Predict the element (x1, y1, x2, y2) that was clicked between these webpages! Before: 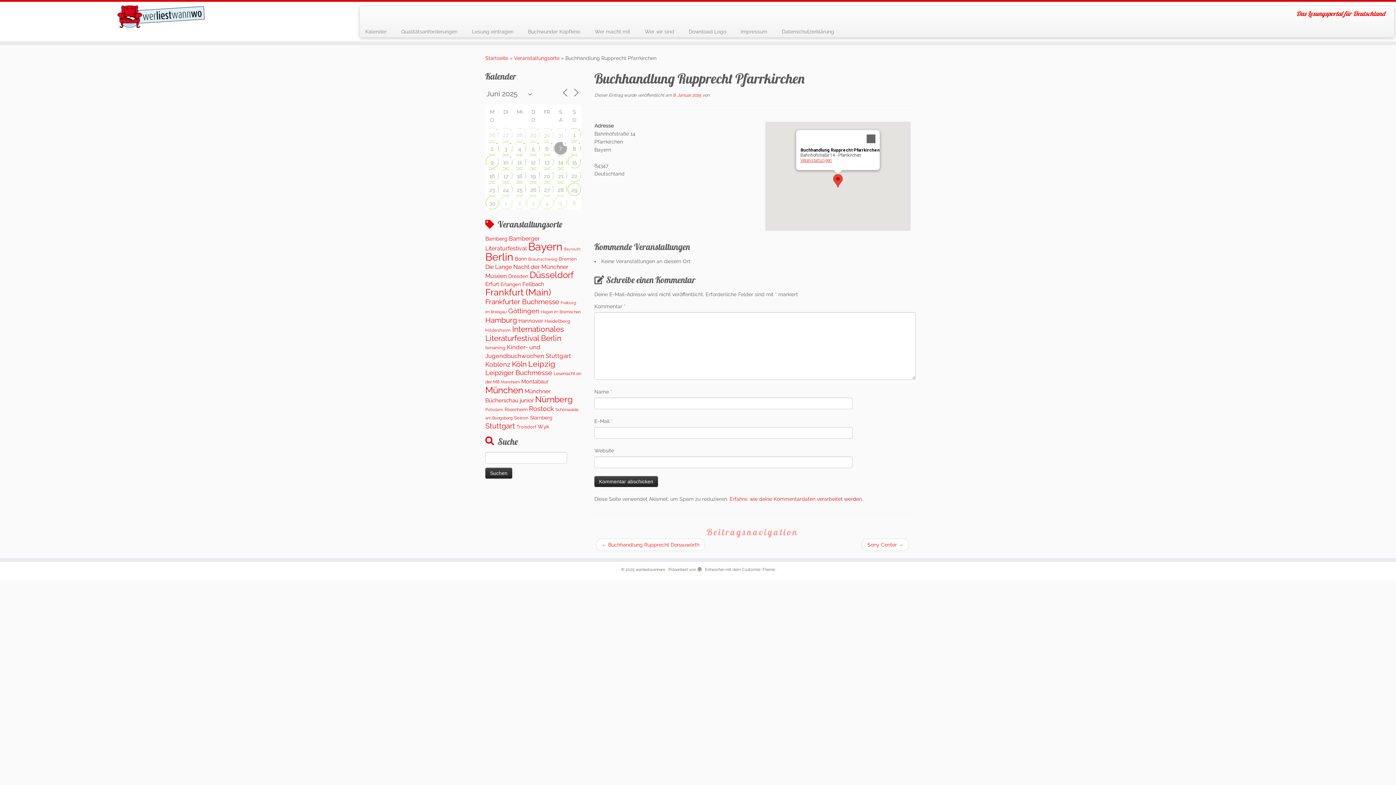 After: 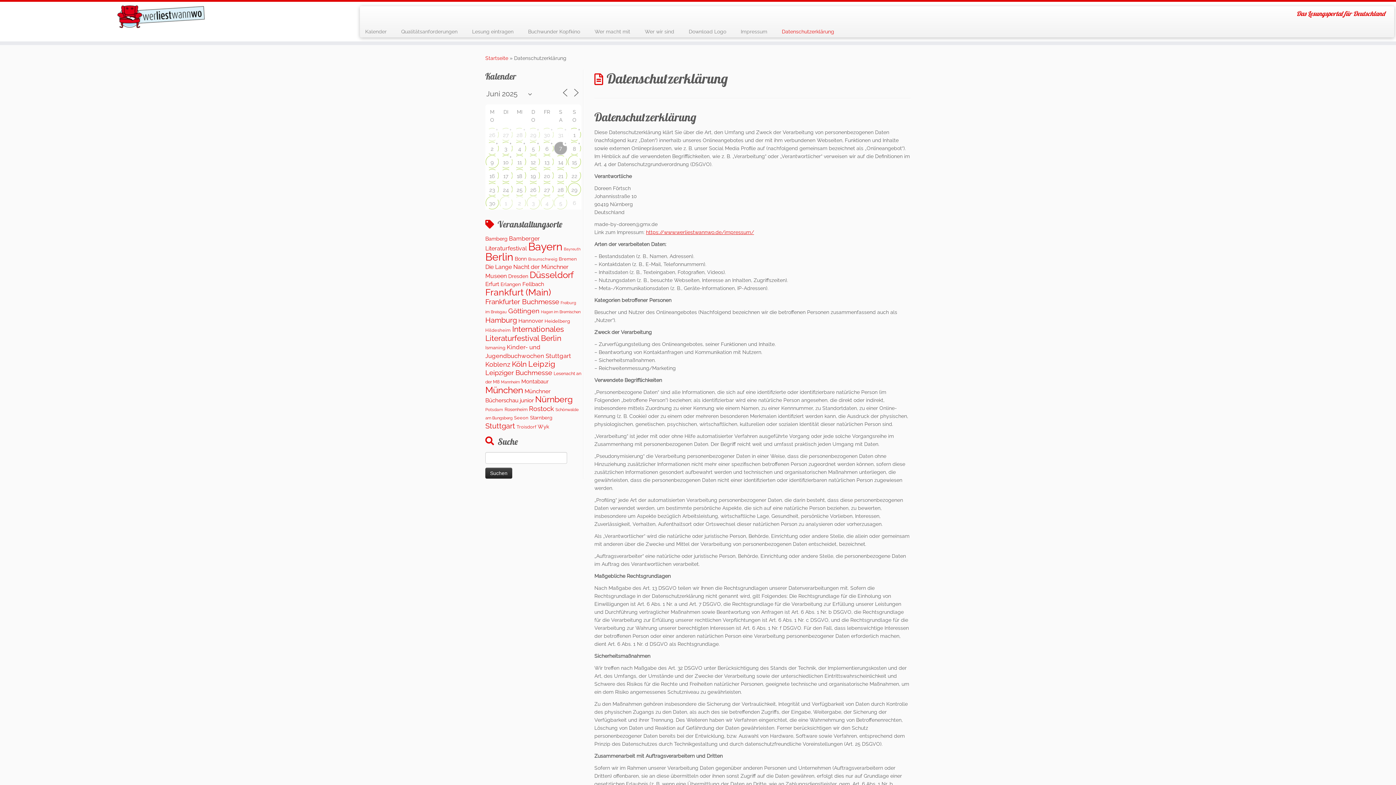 Action: label: Datenschutzerklärung bbox: (774, 25, 834, 37)